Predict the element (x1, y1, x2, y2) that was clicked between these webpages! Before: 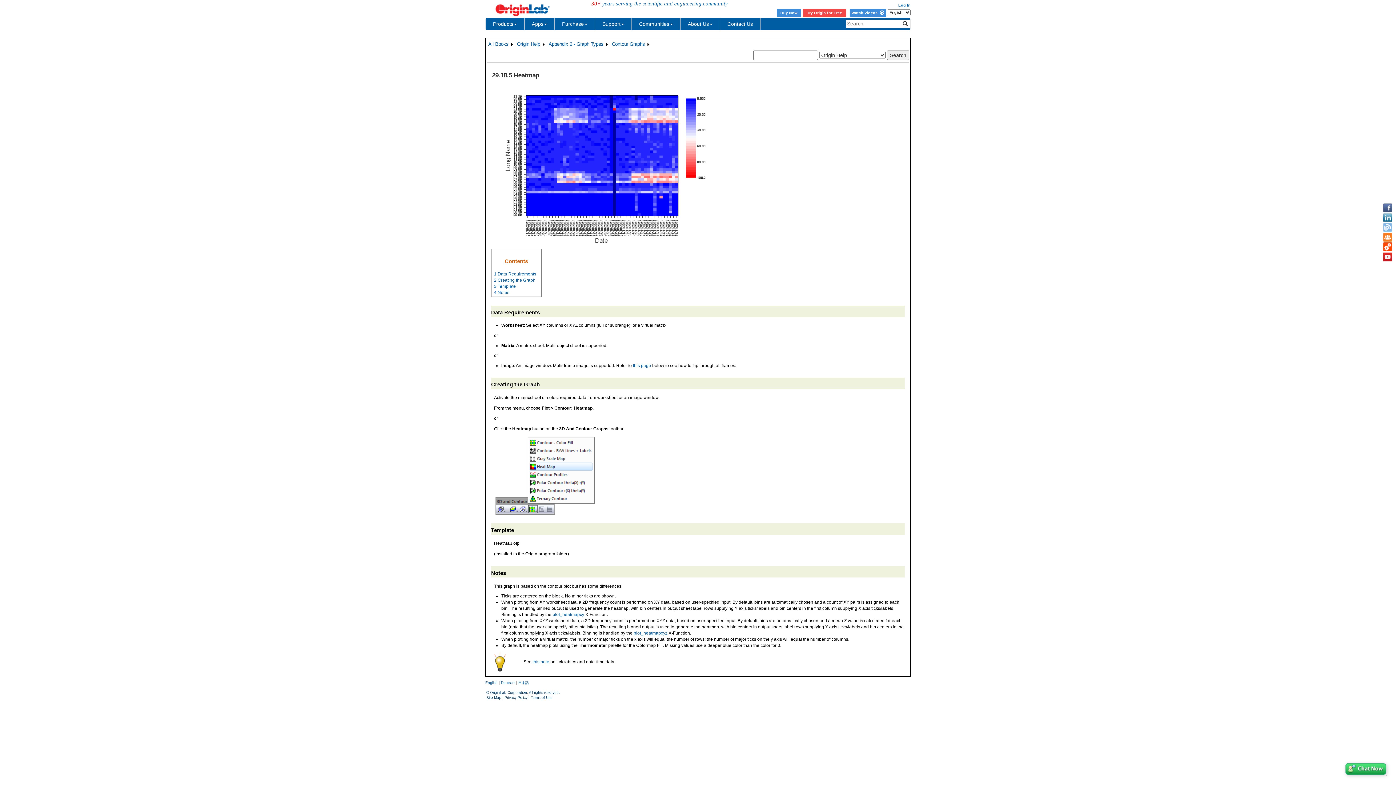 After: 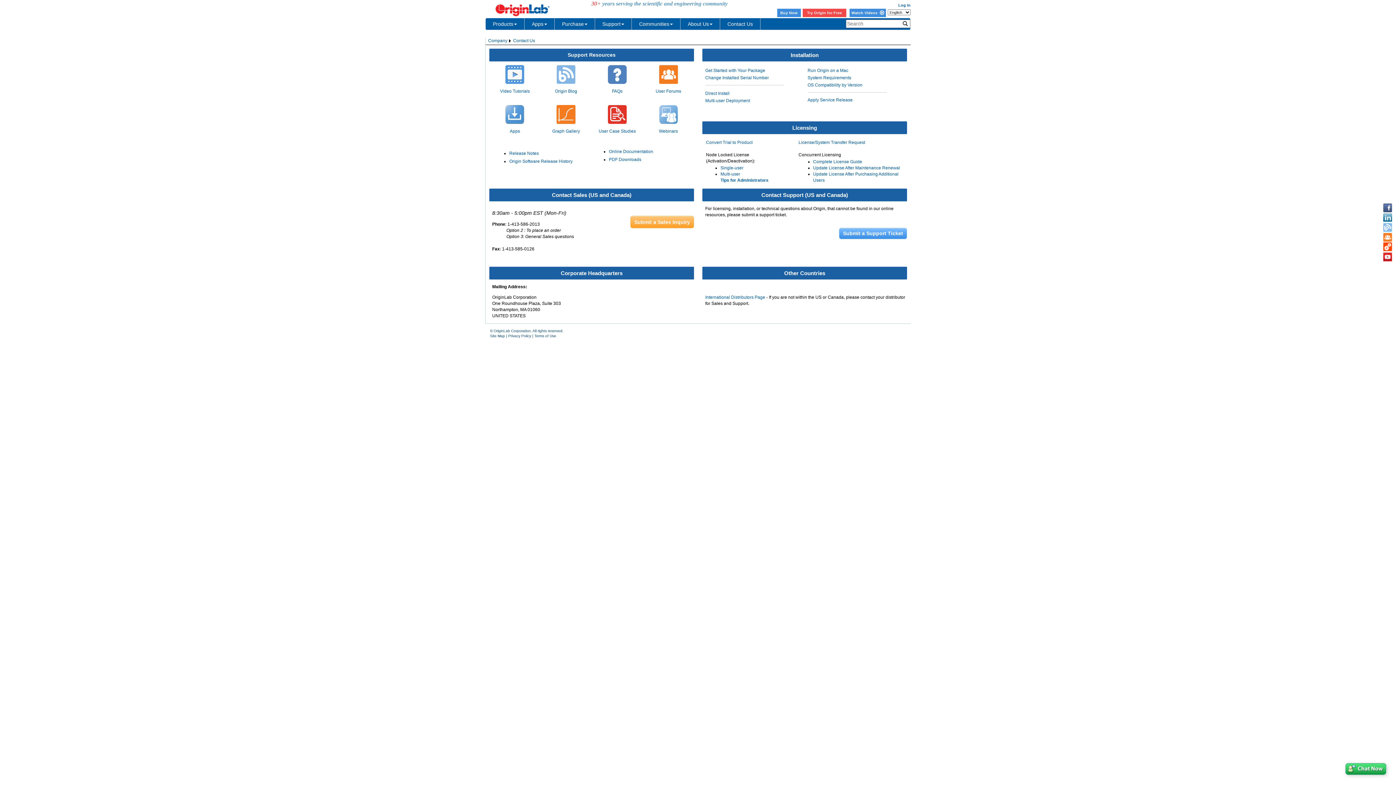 Action: label: Contact Us bbox: (720, 18, 760, 29)